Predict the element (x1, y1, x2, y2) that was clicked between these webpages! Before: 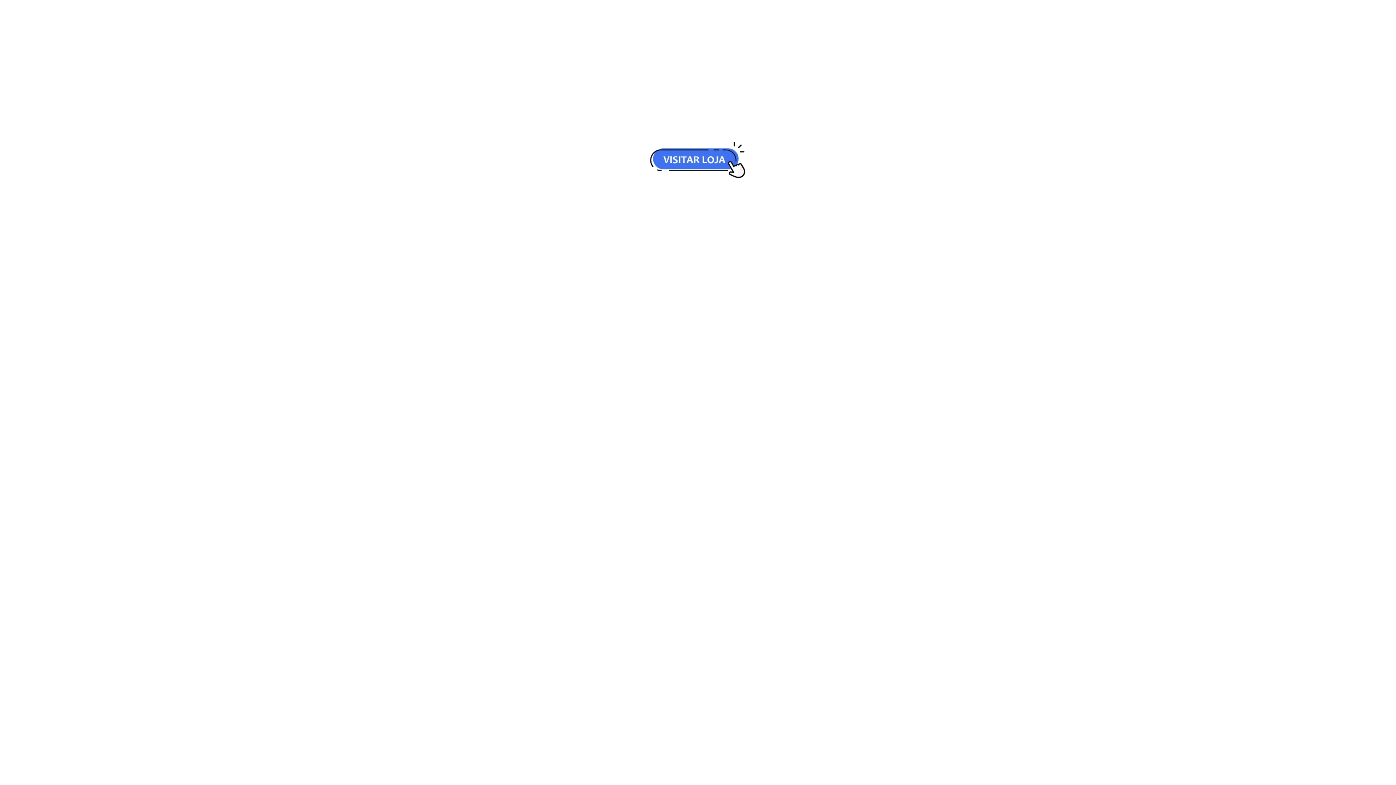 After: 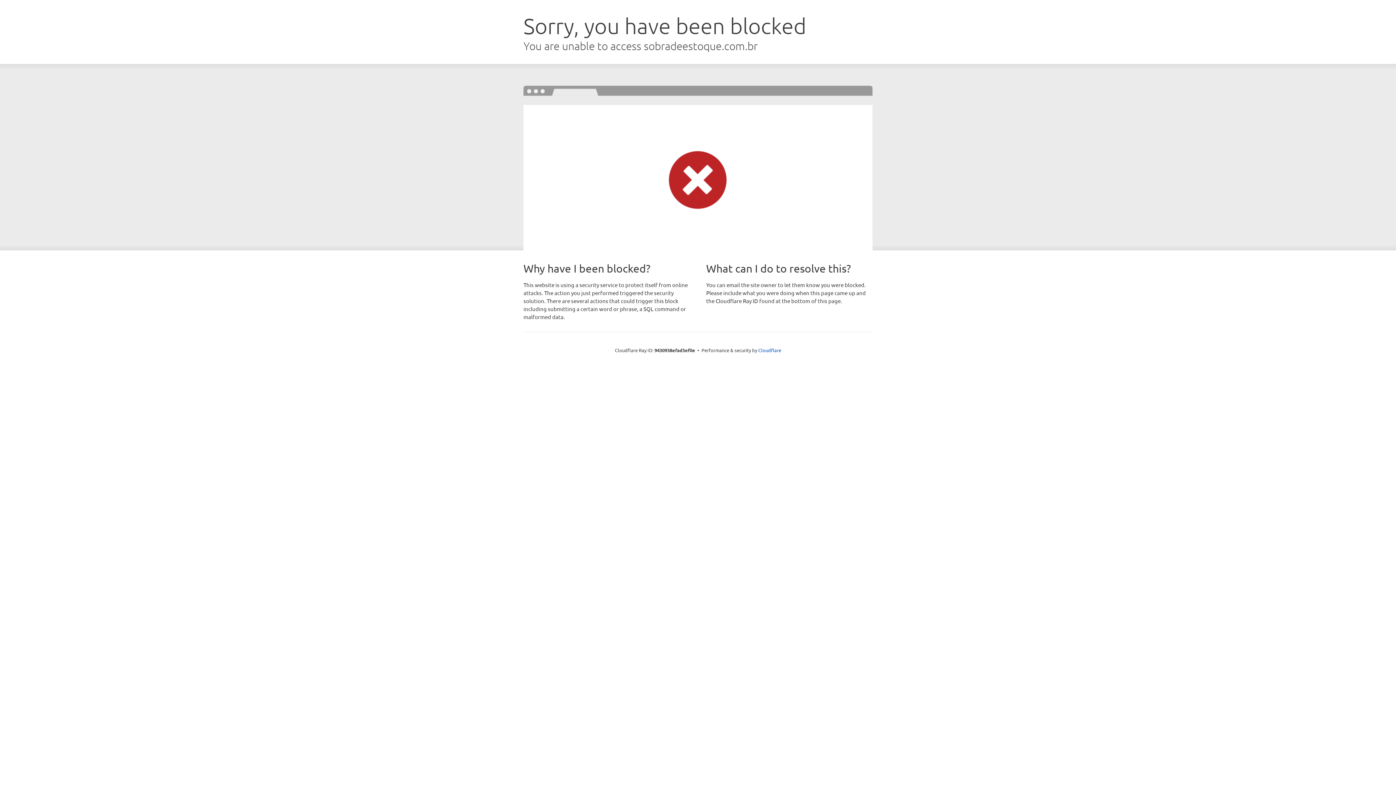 Action: bbox: (649, 174, 746, 180)